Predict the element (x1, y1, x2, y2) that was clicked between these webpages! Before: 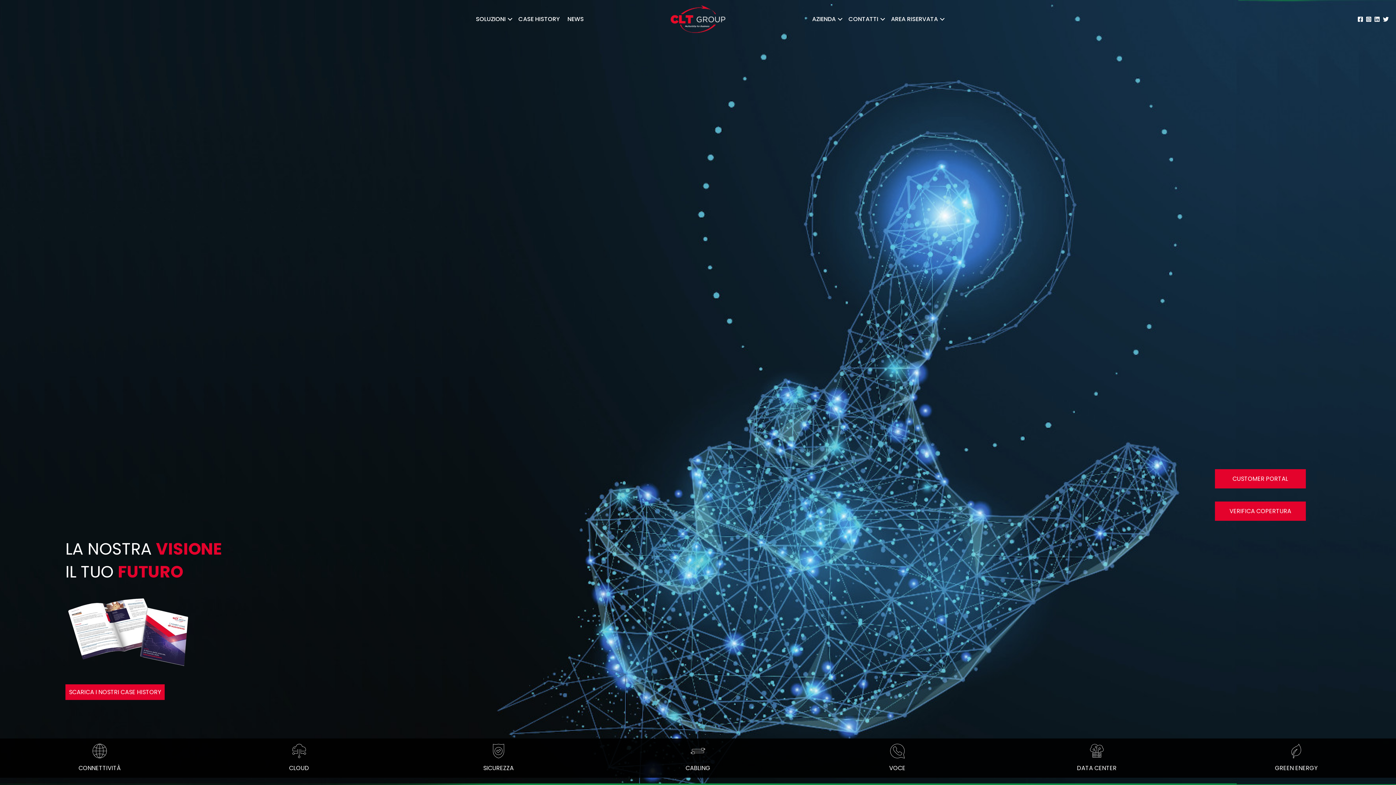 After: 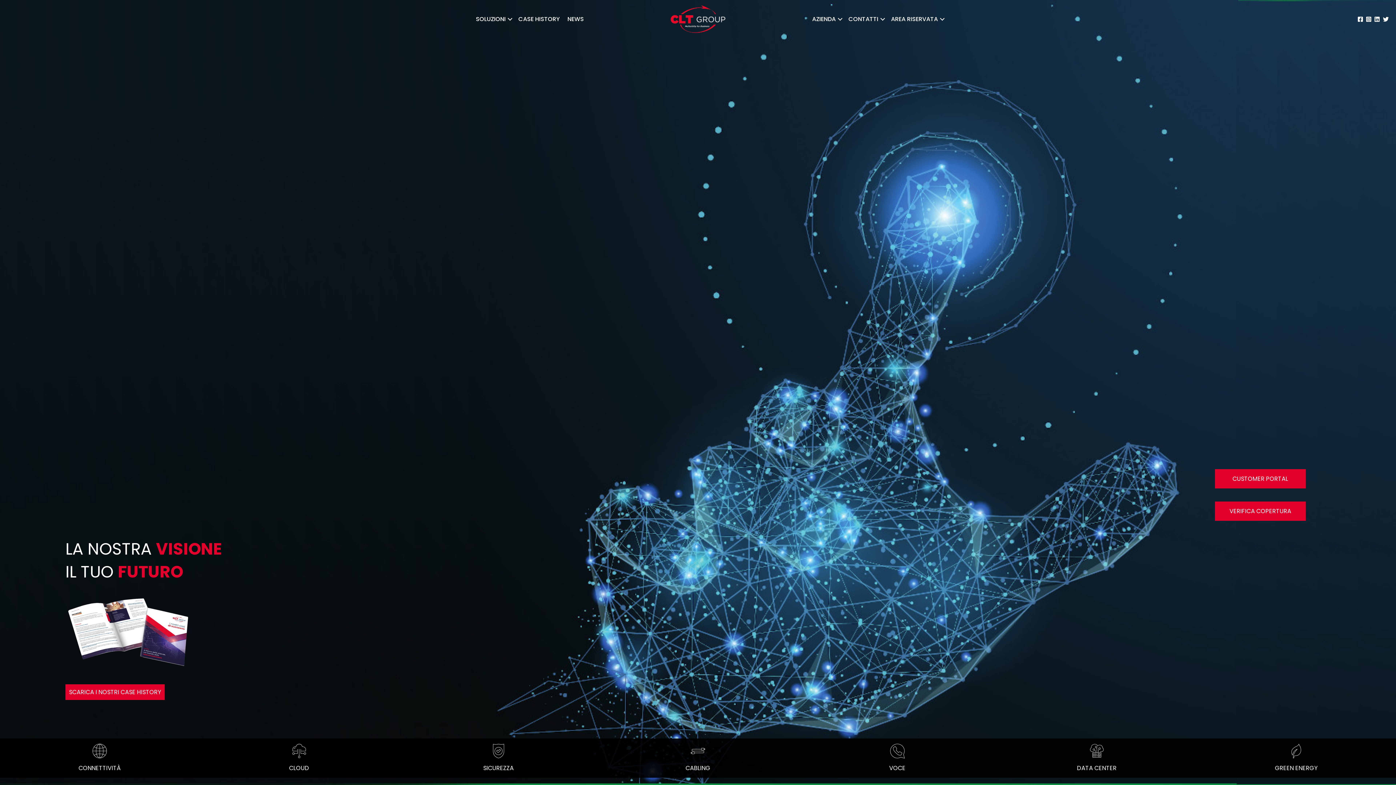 Action: bbox: (670, 14, 725, 23)